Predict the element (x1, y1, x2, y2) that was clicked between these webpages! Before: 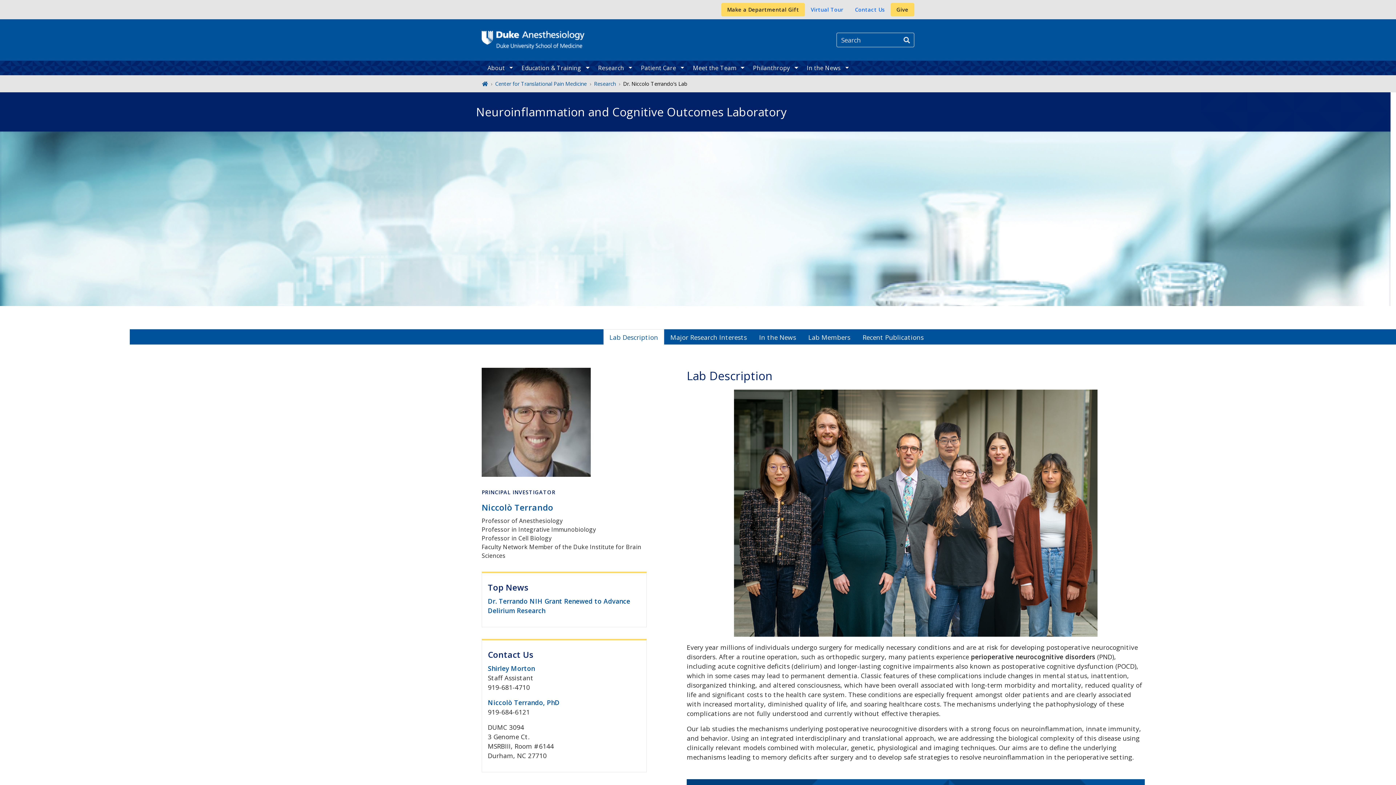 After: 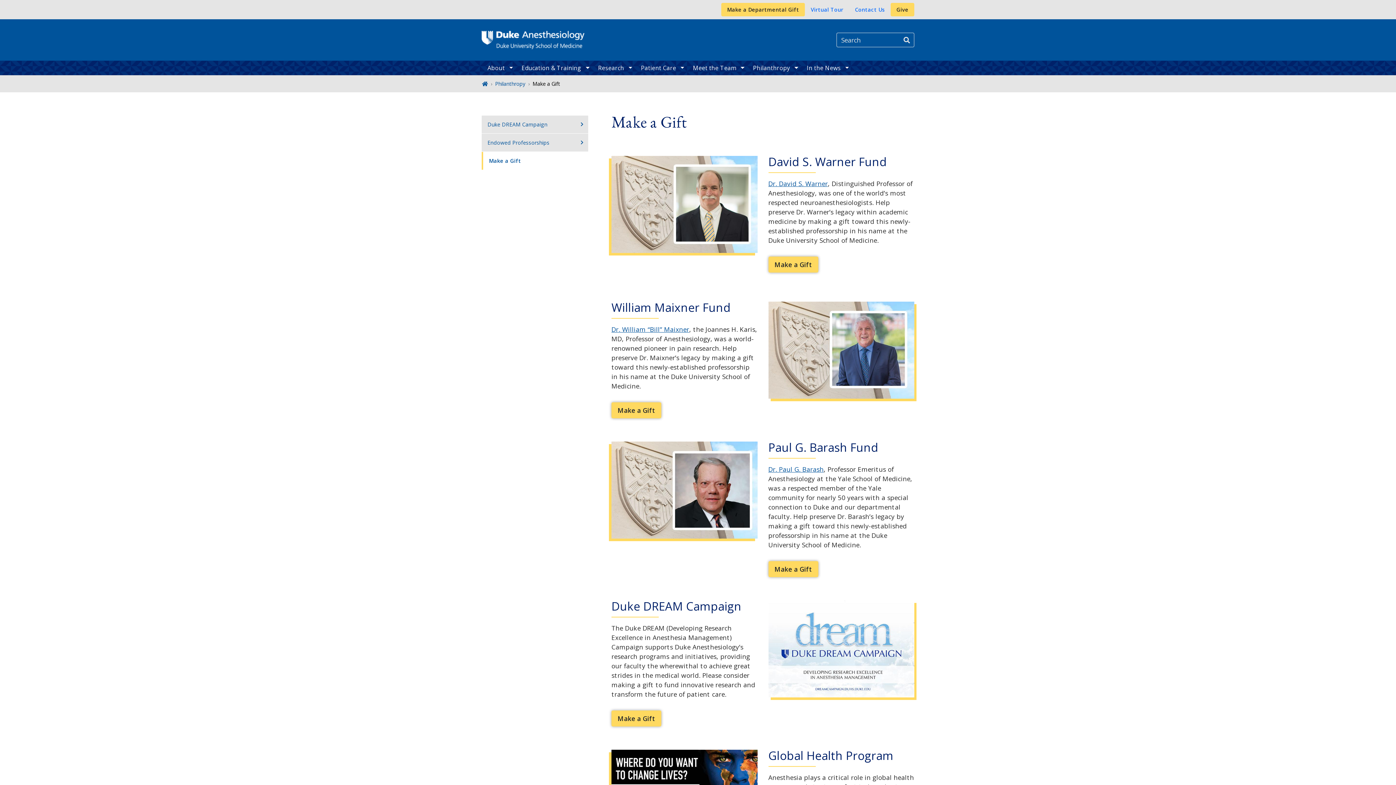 Action: bbox: (721, 2, 805, 16) label: Make a Departmental Gift